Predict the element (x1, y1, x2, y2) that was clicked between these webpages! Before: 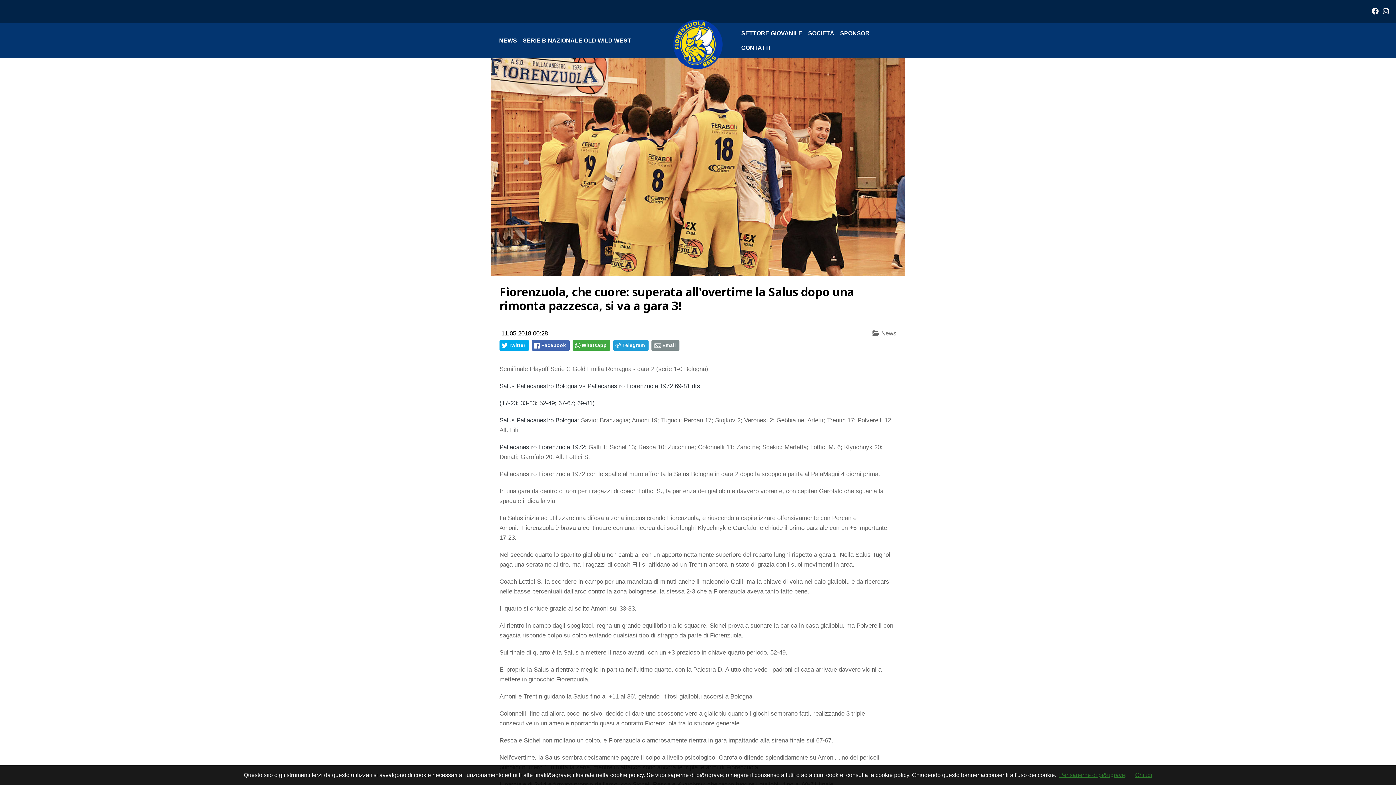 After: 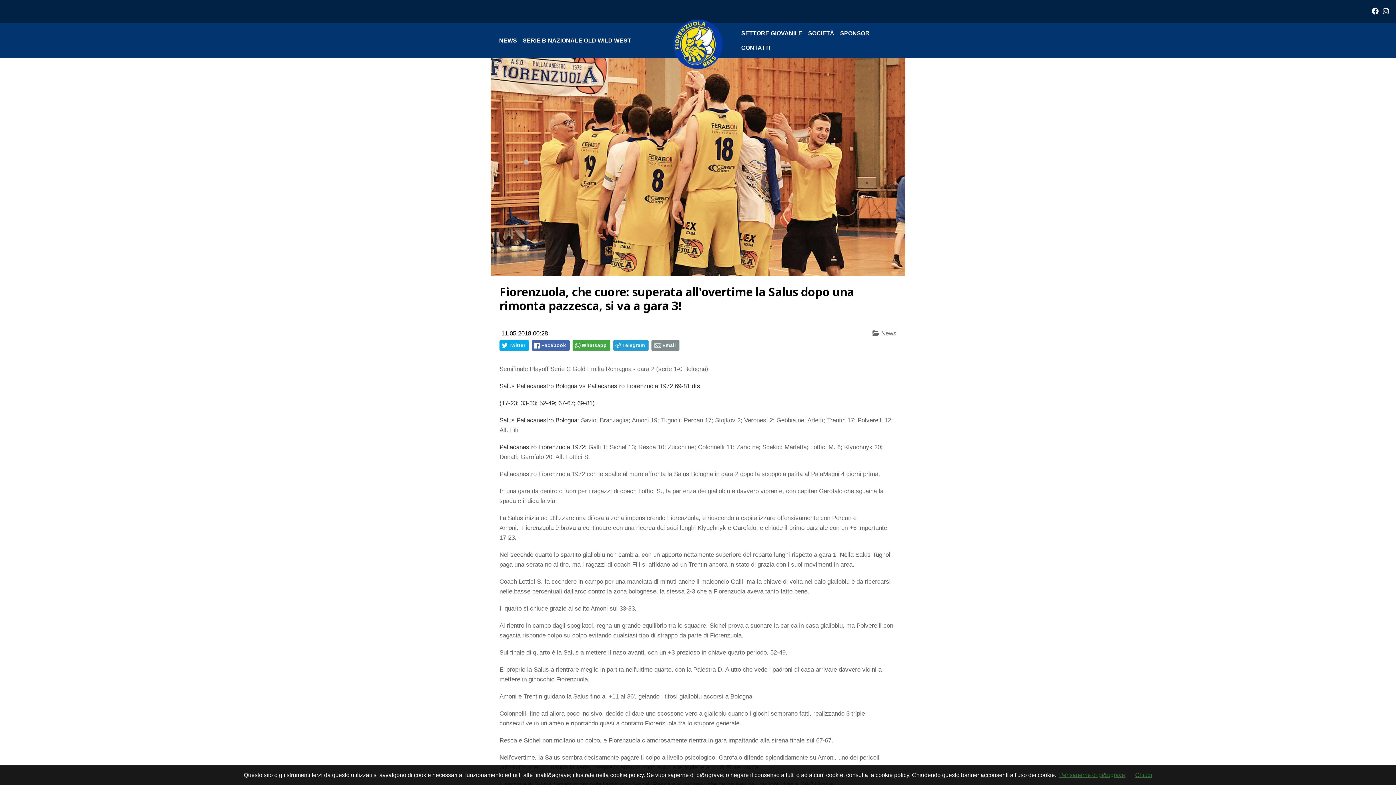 Action: bbox: (1059, 772, 1126, 778) label: Per saperne di pi&ugrave;